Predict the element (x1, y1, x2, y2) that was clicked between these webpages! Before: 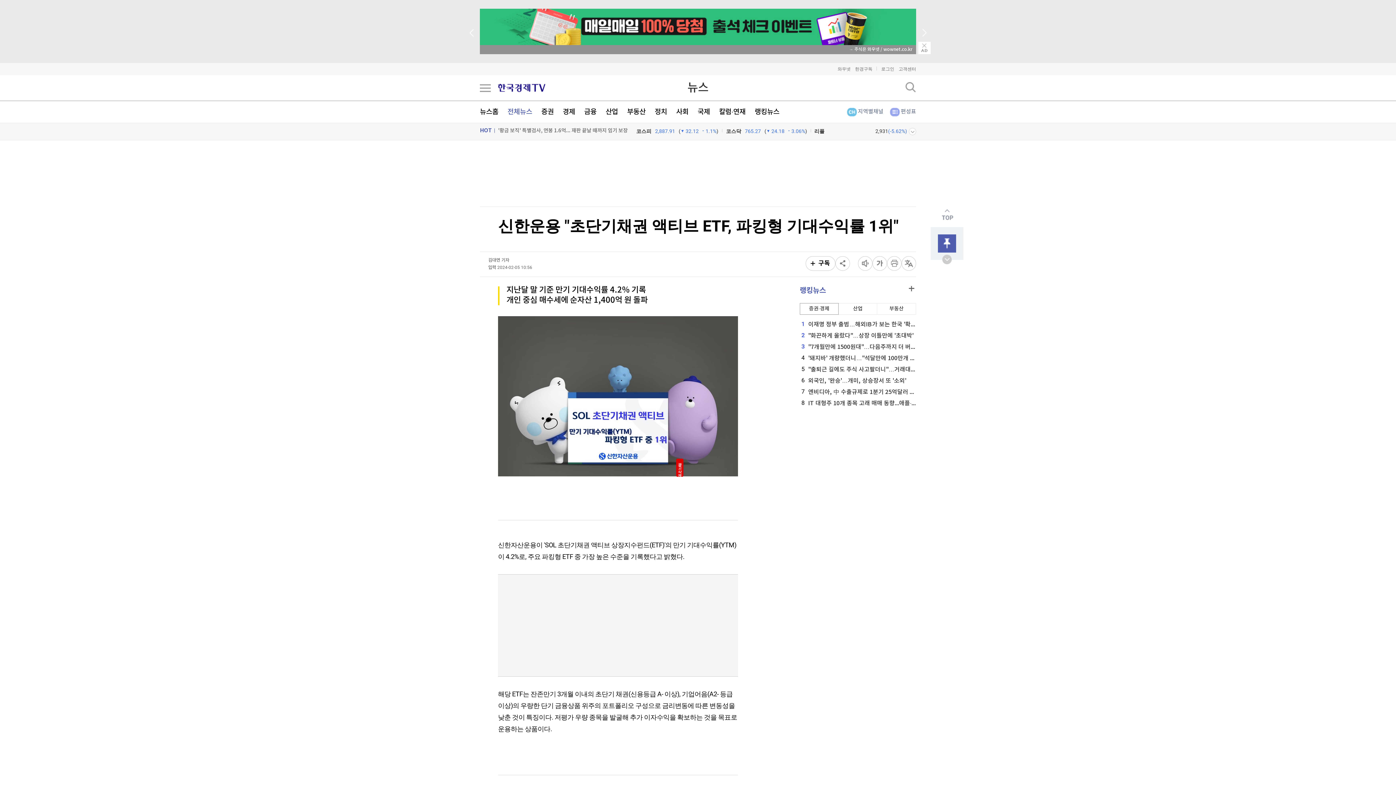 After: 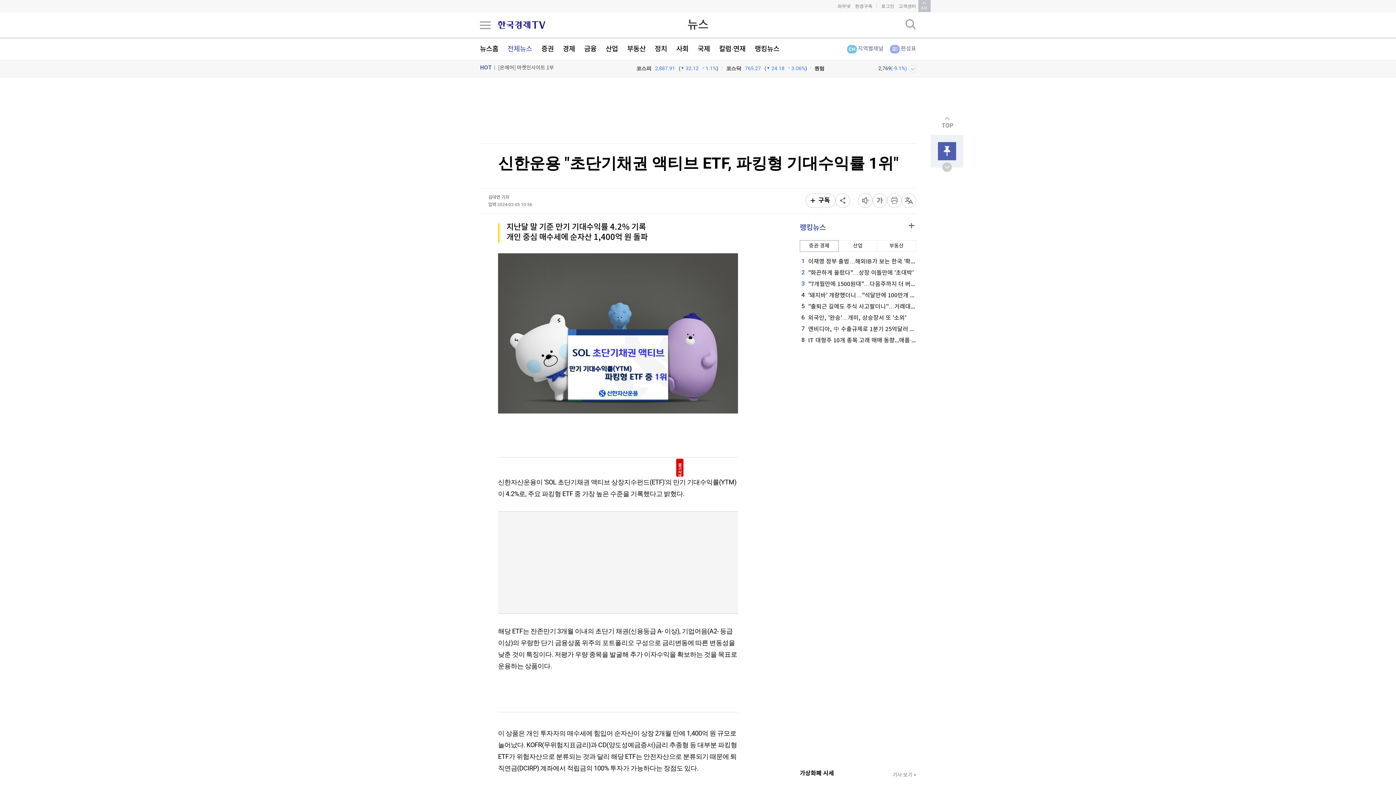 Action: label: 닫기 bbox: (918, 41, 930, 54)